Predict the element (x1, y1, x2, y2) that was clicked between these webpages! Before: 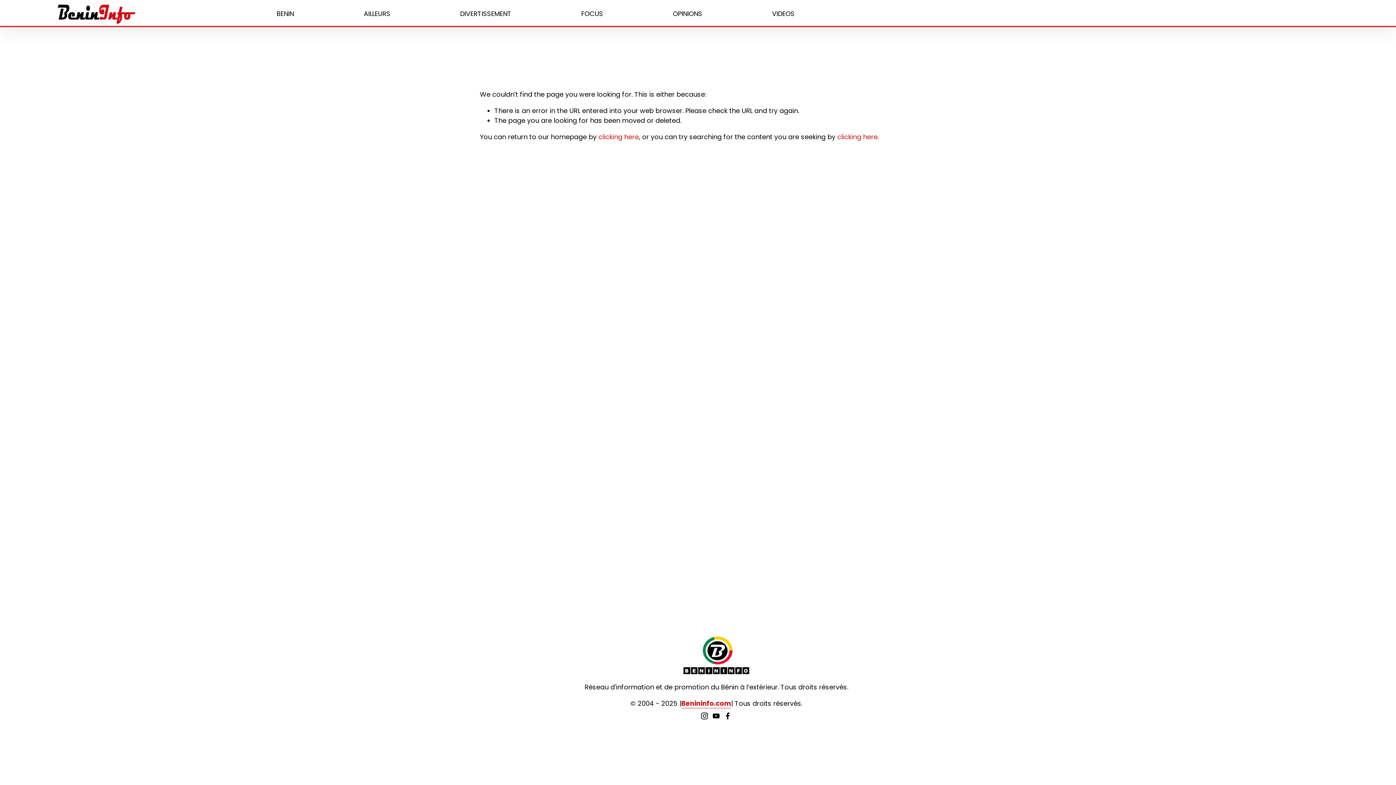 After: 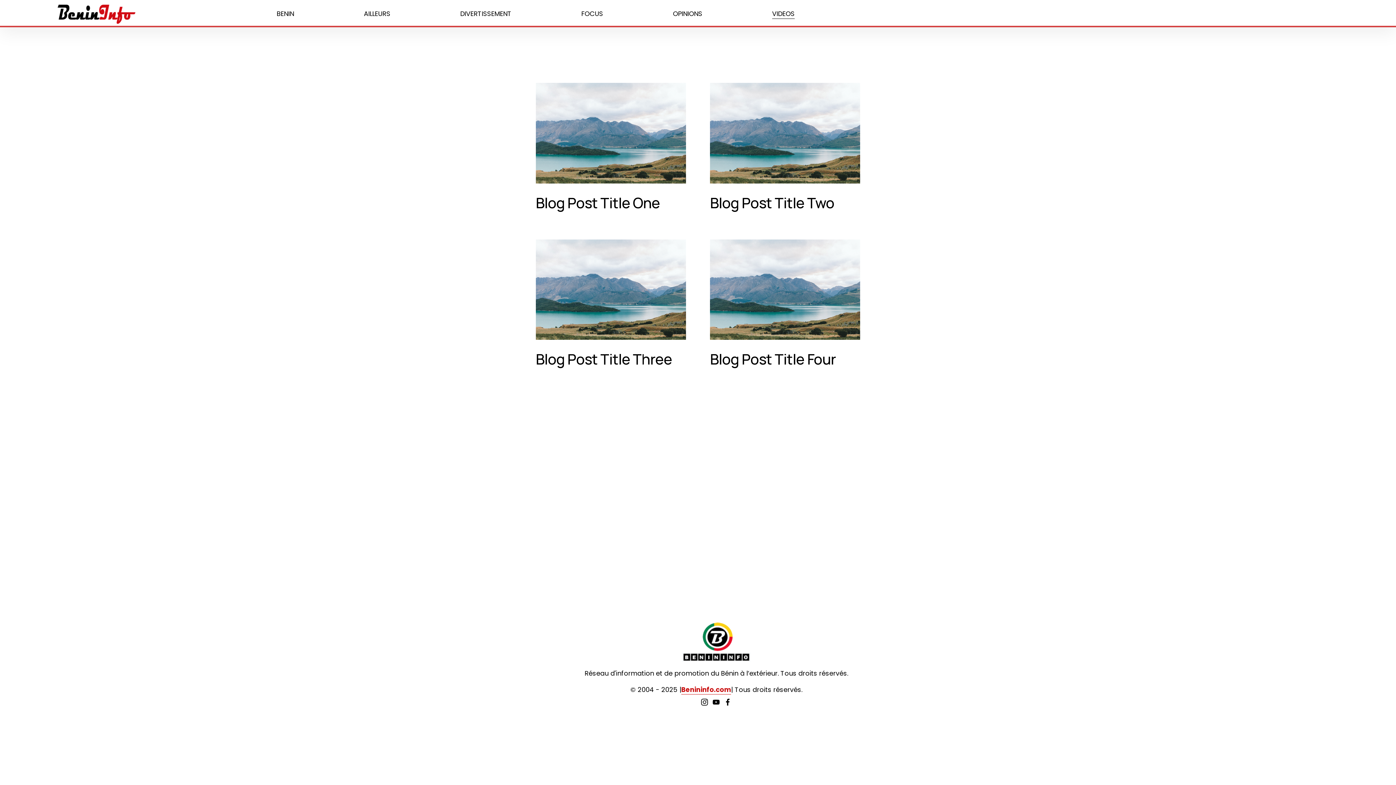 Action: label: VIDEOS bbox: (772, 8, 794, 19)